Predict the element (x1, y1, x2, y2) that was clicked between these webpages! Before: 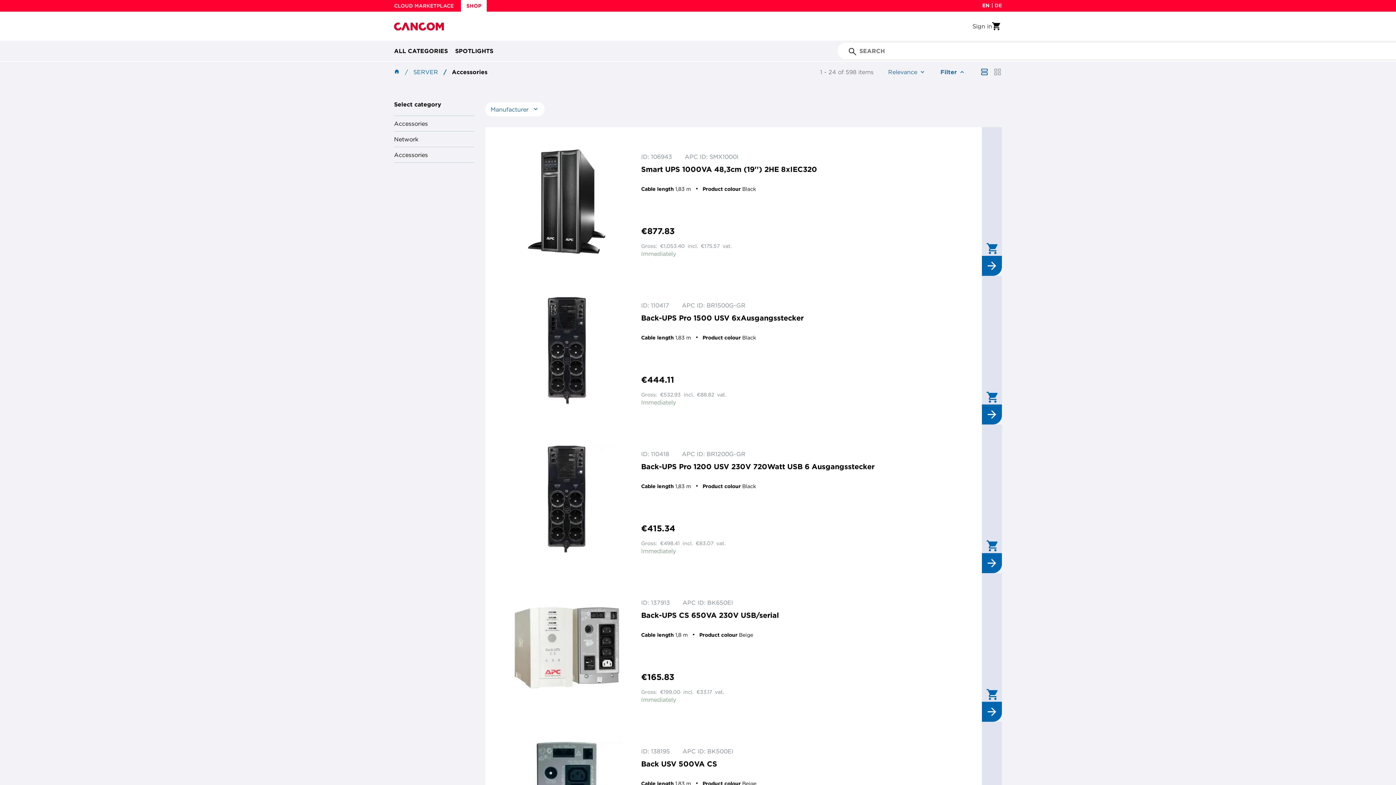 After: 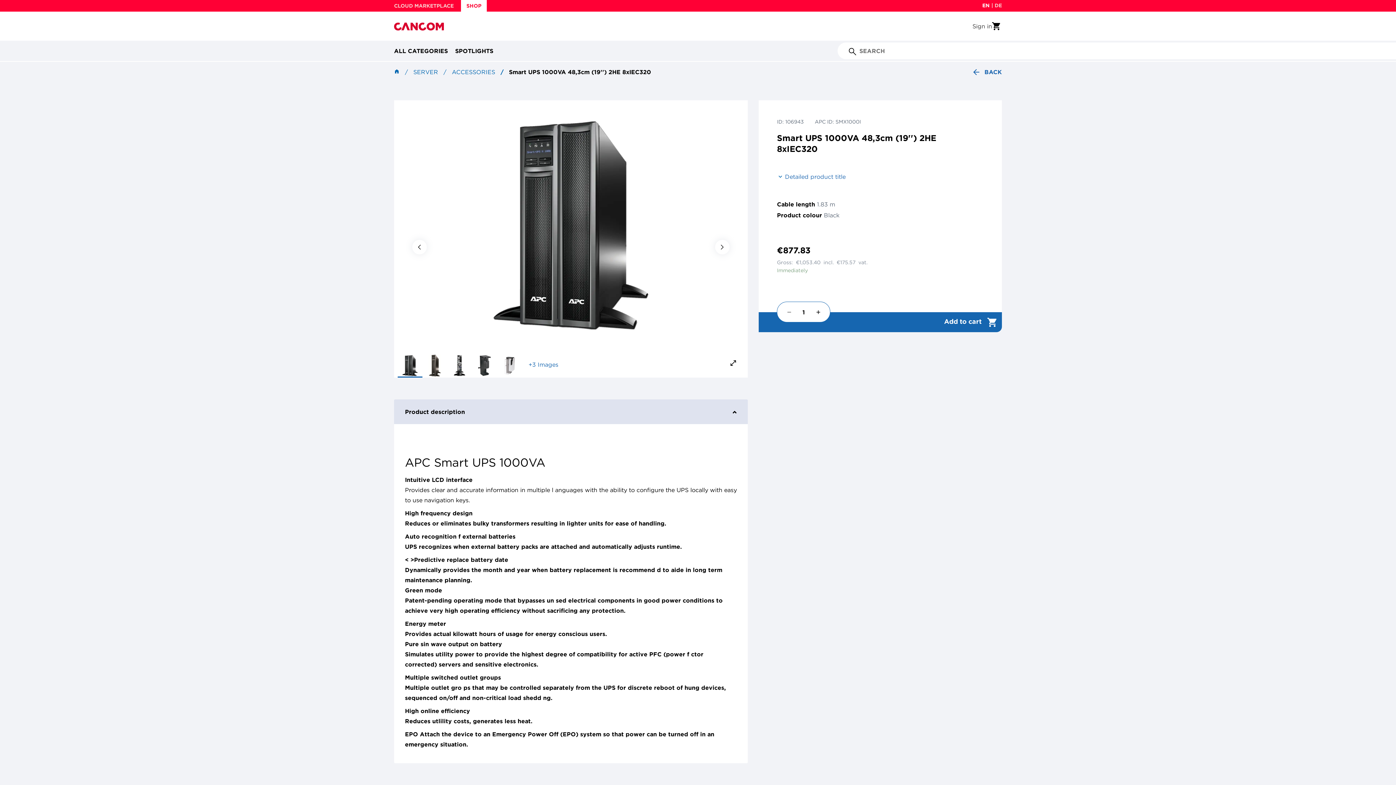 Action: bbox: (982, 256, 1002, 276)